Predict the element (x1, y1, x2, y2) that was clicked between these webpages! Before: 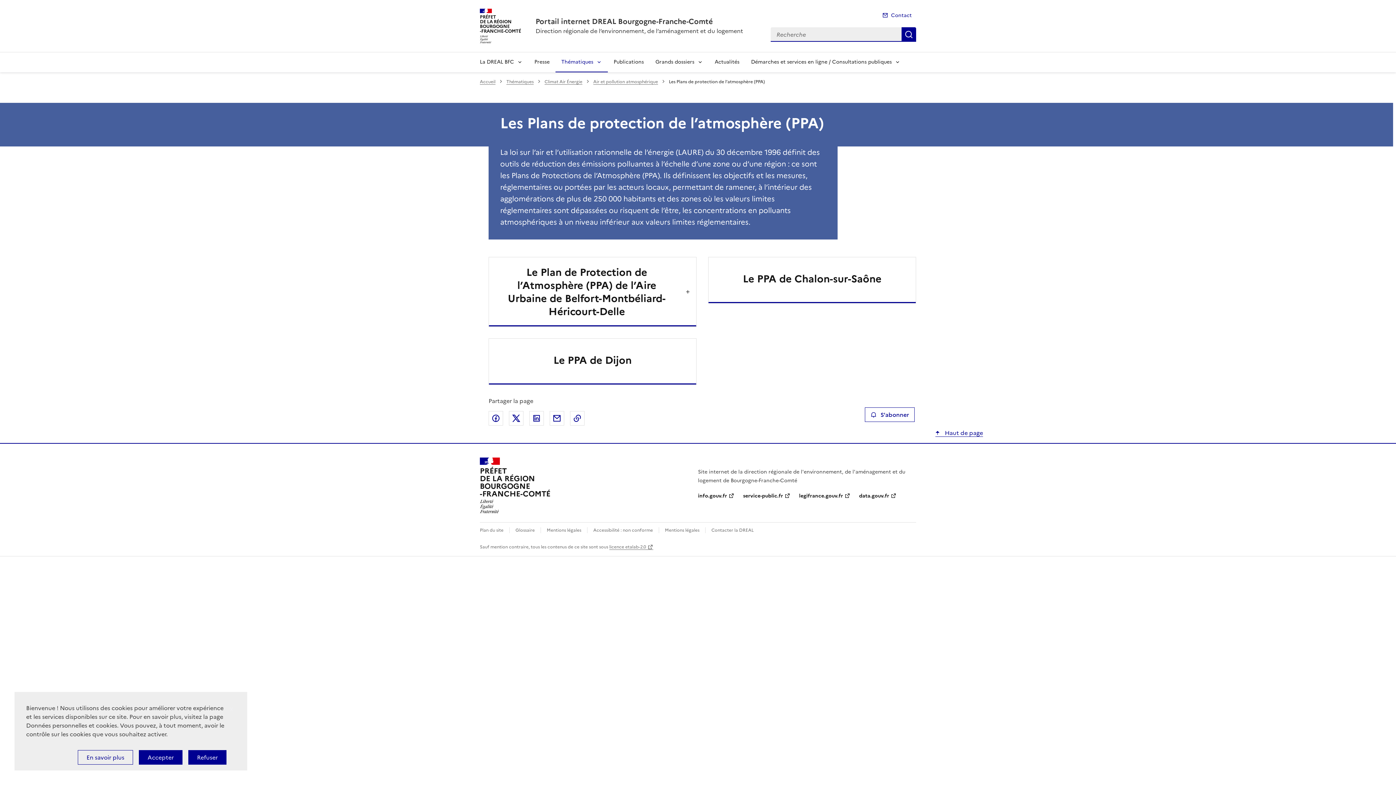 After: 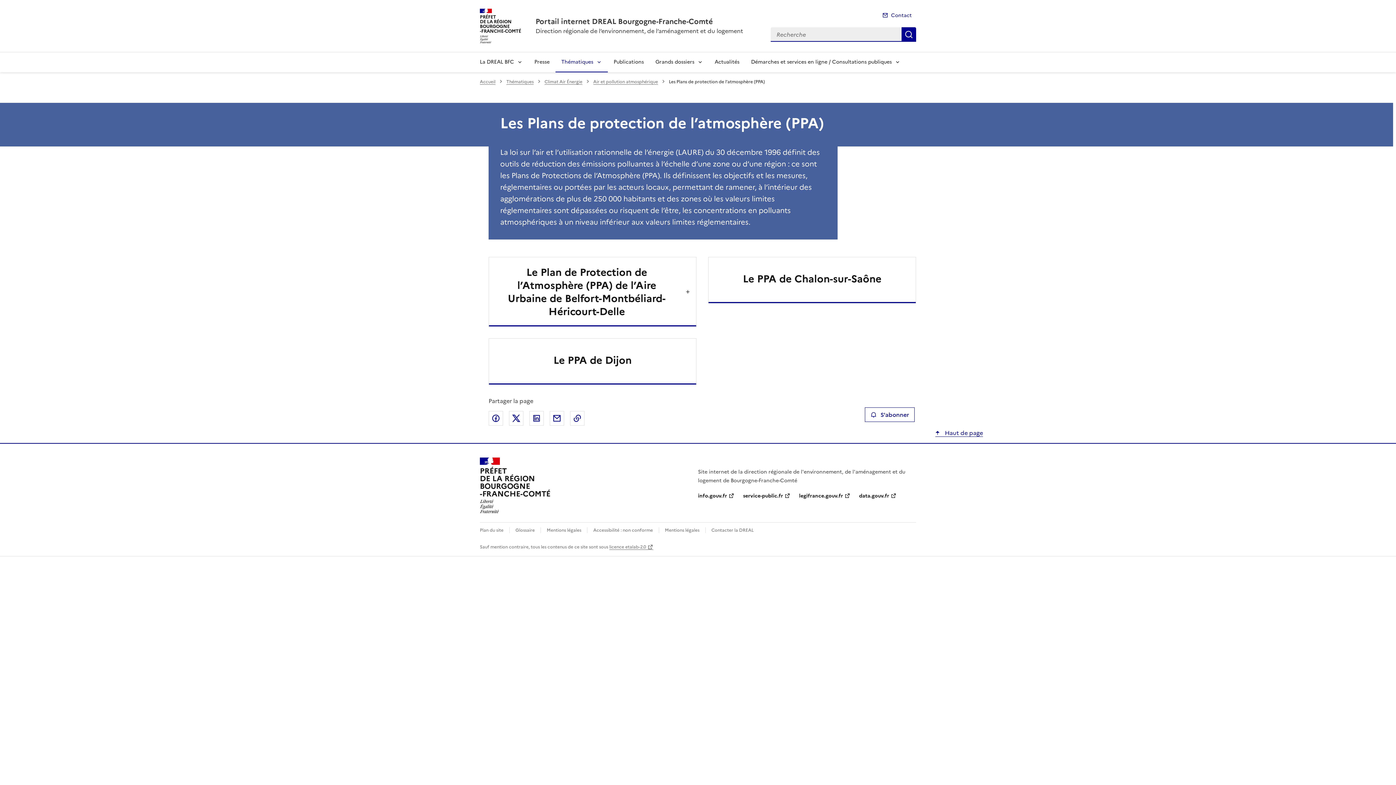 Action: bbox: (138, 750, 182, 765) label: Accepter